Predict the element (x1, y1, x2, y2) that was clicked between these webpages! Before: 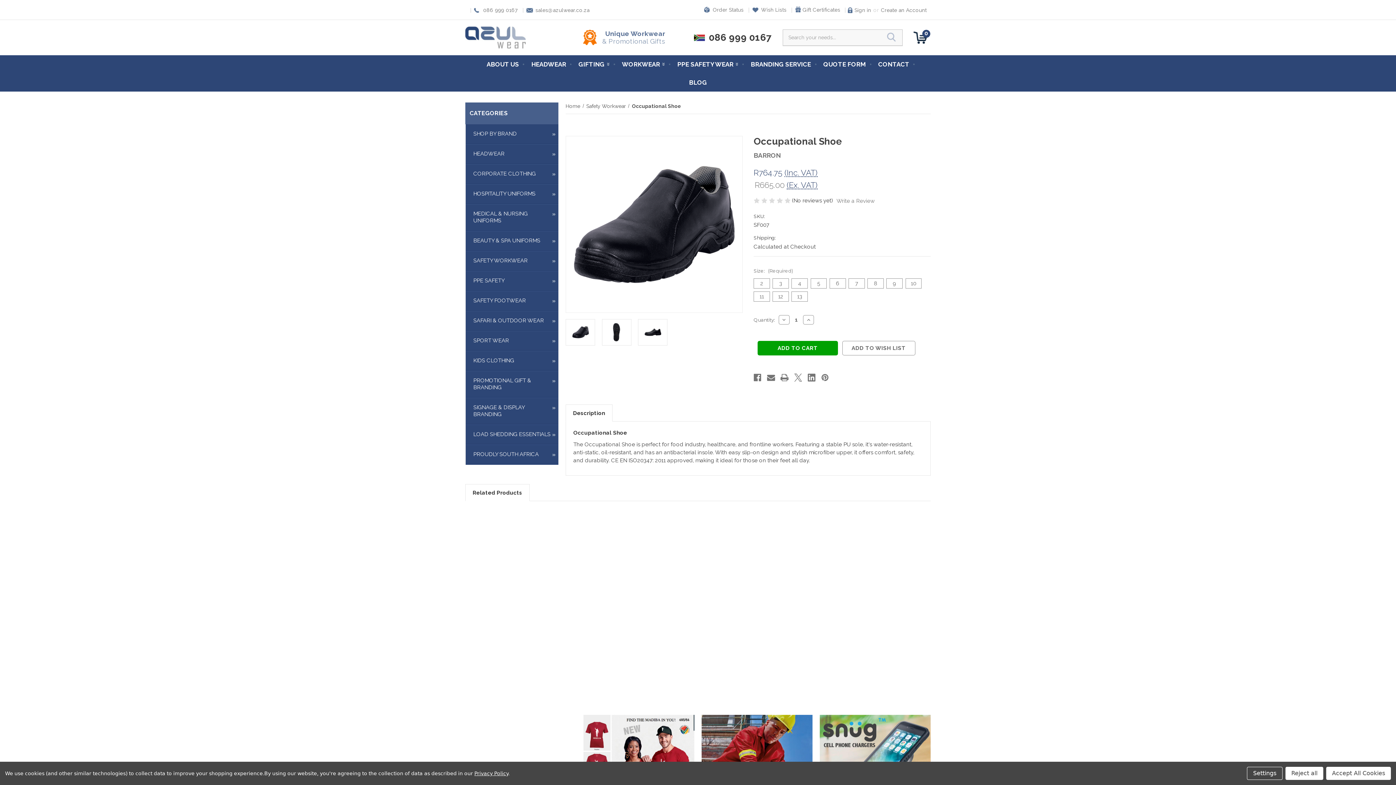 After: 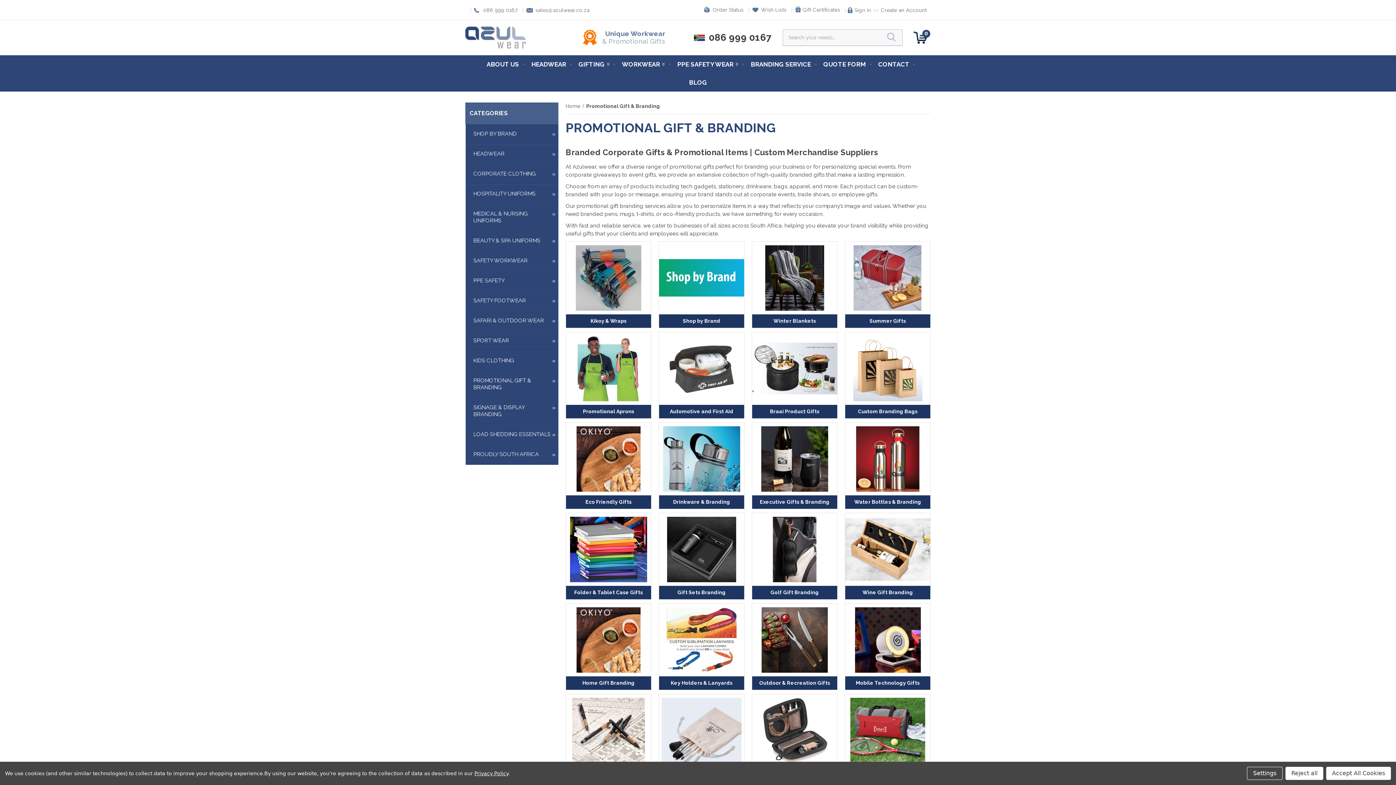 Action: bbox: (465, 371, 558, 398) label: PROMOTIONAL GIFT & BRANDING